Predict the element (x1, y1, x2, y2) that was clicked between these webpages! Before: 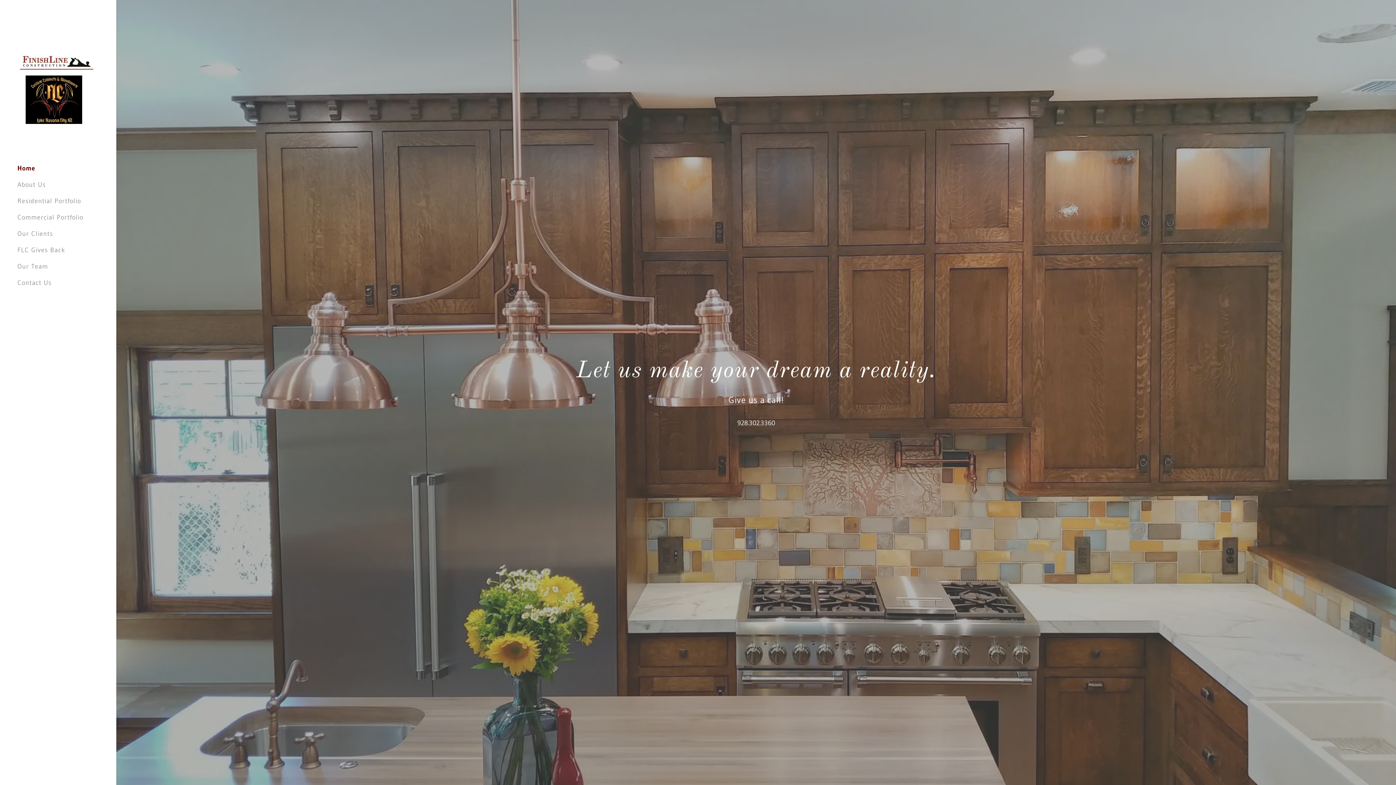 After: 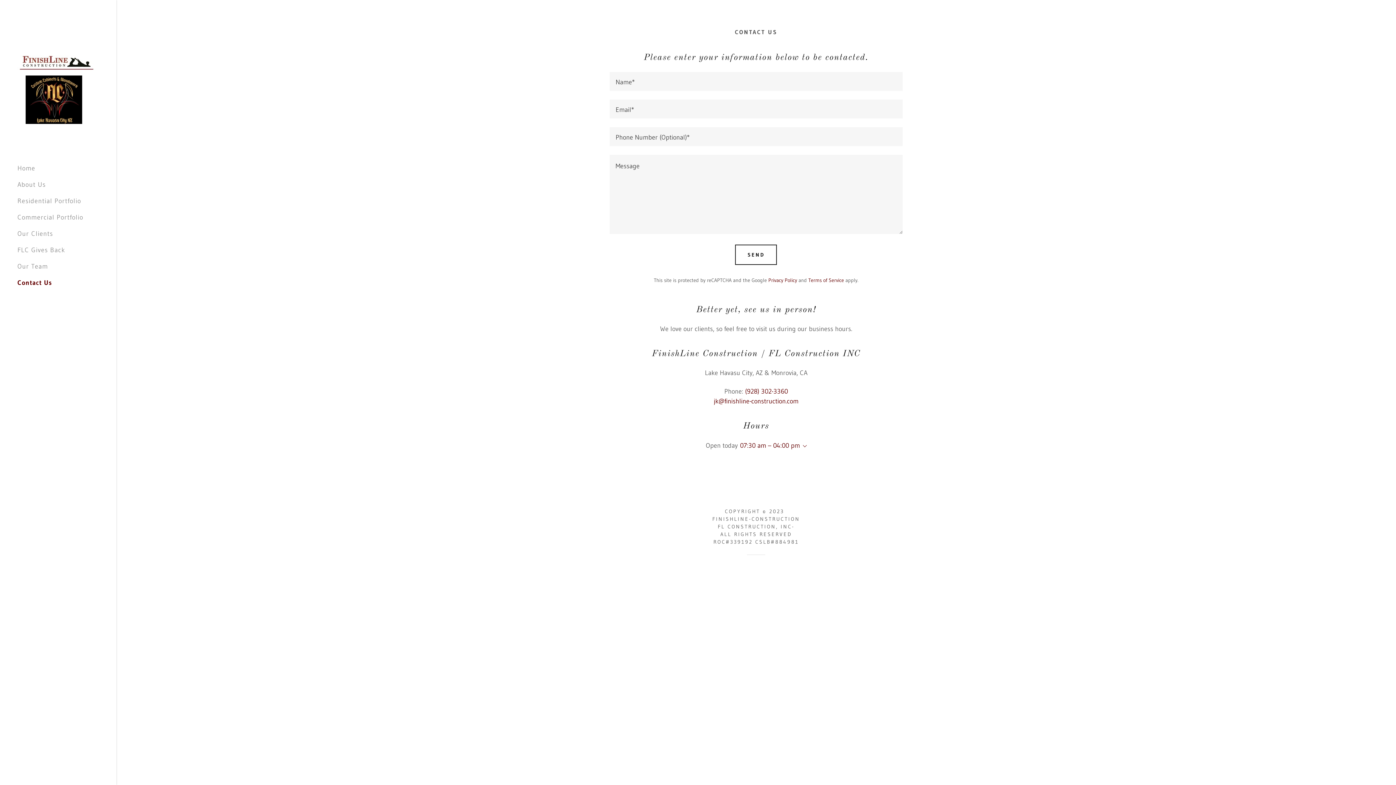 Action: label: Contact Us bbox: (17, 279, 51, 287)